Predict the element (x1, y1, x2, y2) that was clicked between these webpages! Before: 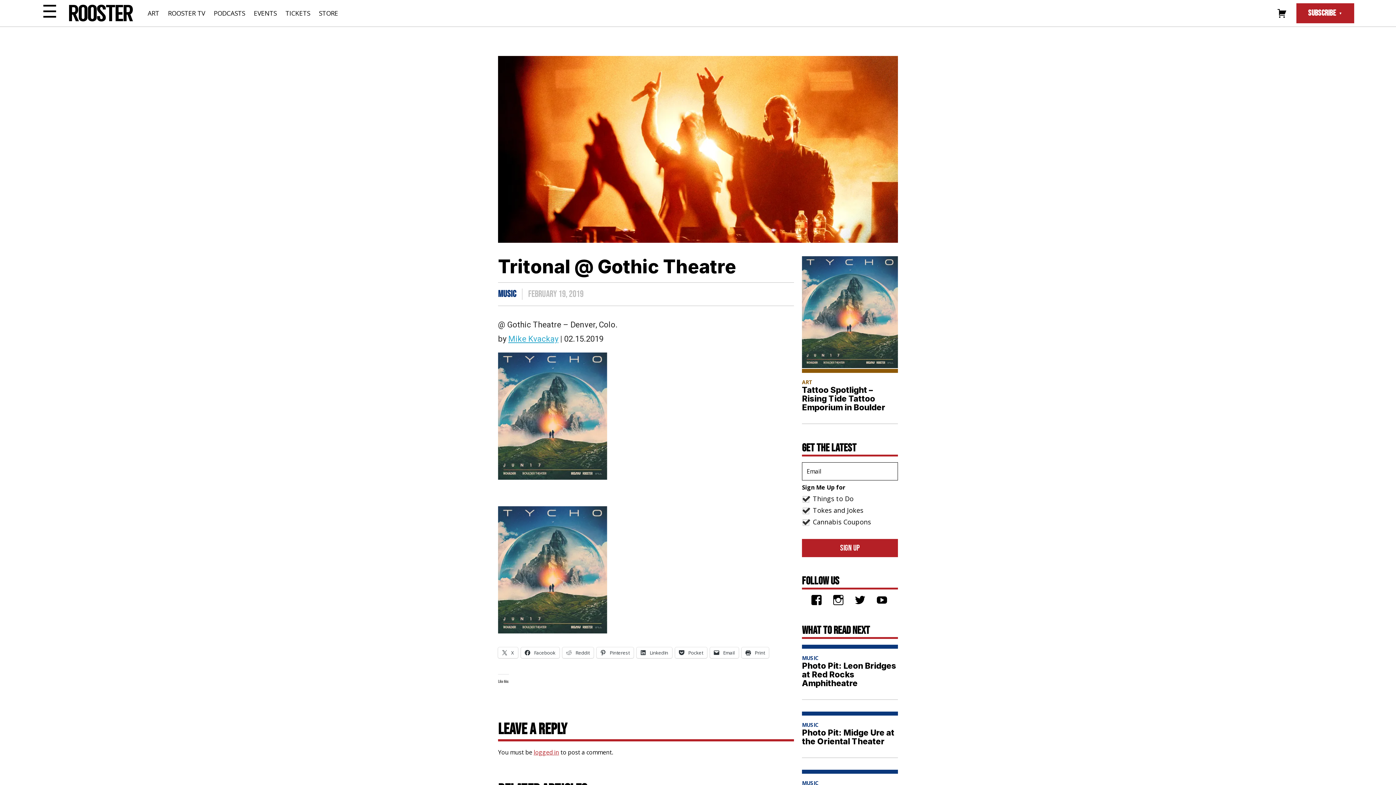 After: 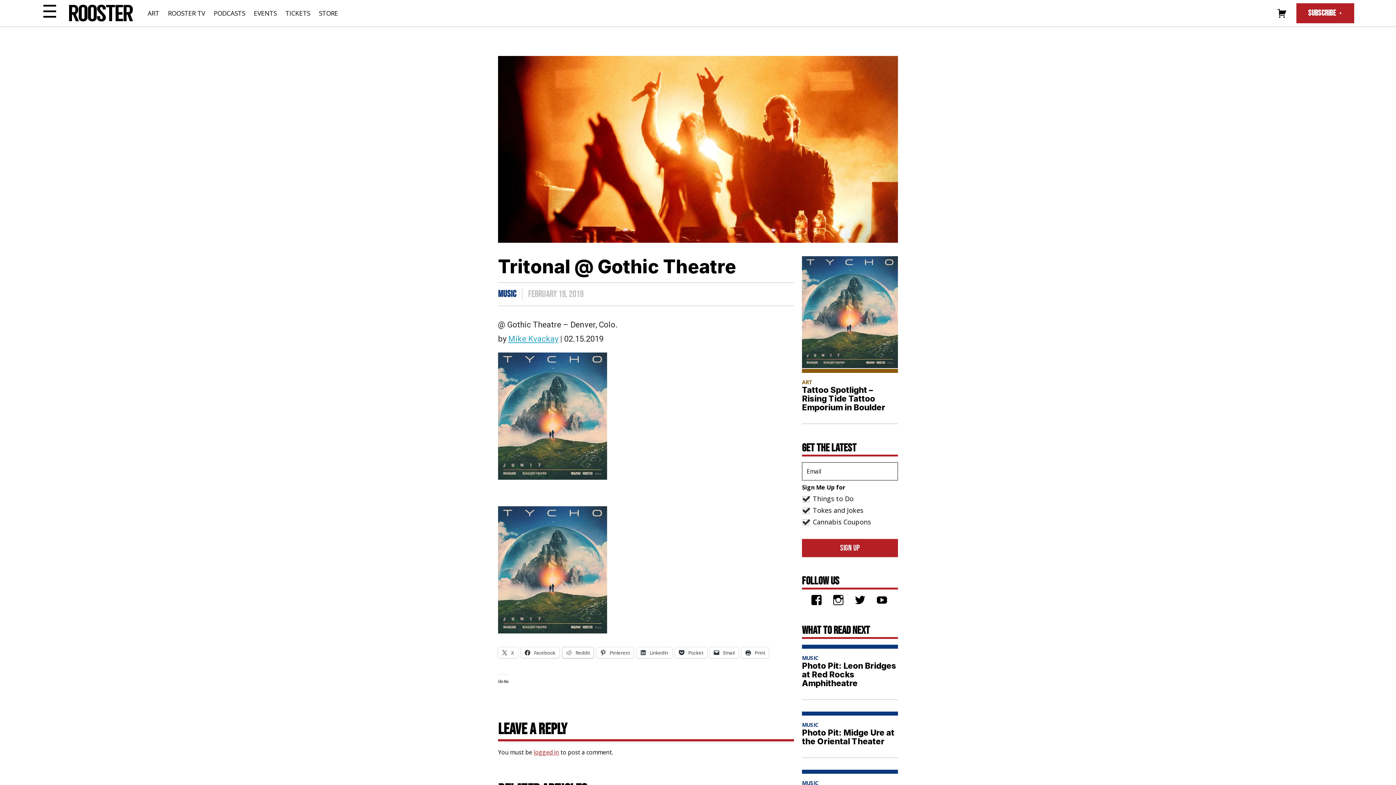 Action: label:  Reddit bbox: (562, 647, 593, 658)